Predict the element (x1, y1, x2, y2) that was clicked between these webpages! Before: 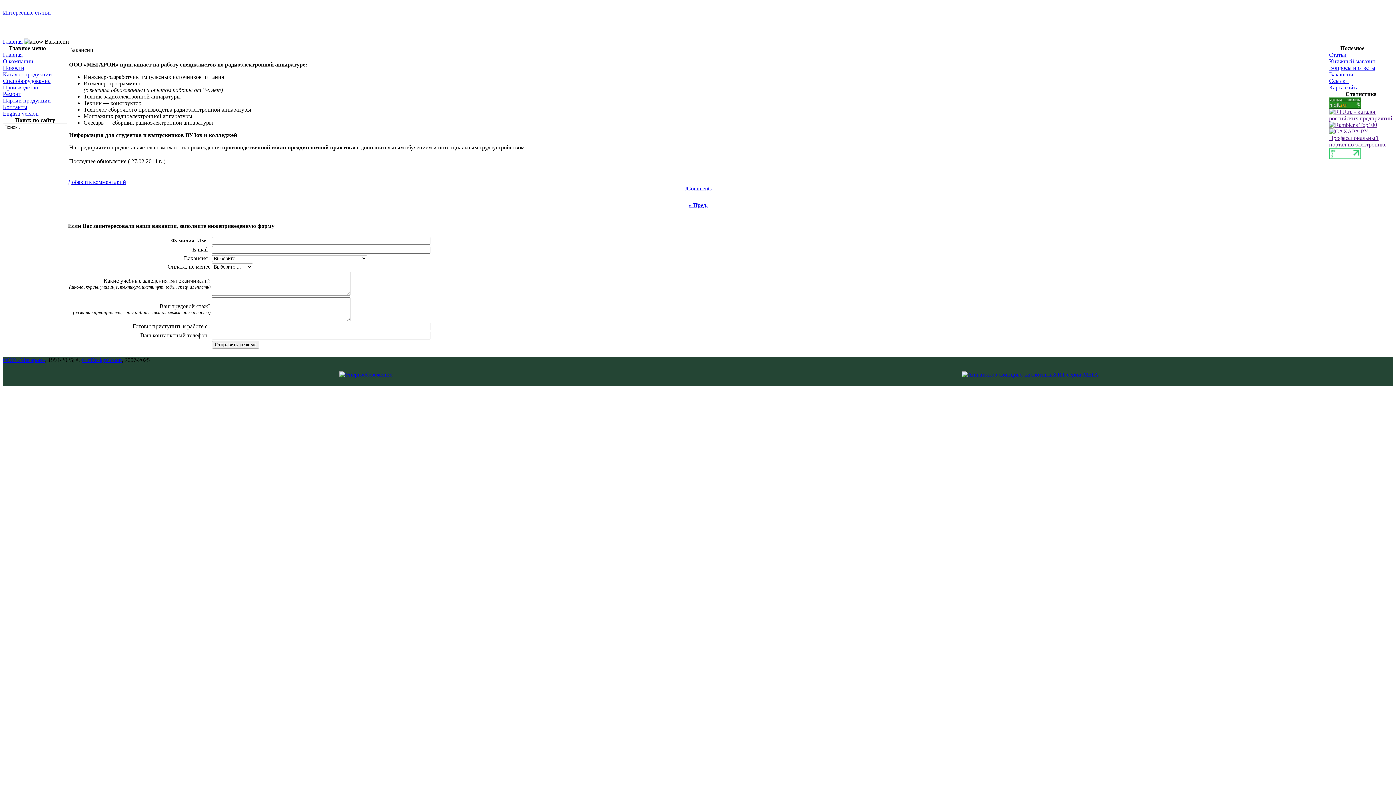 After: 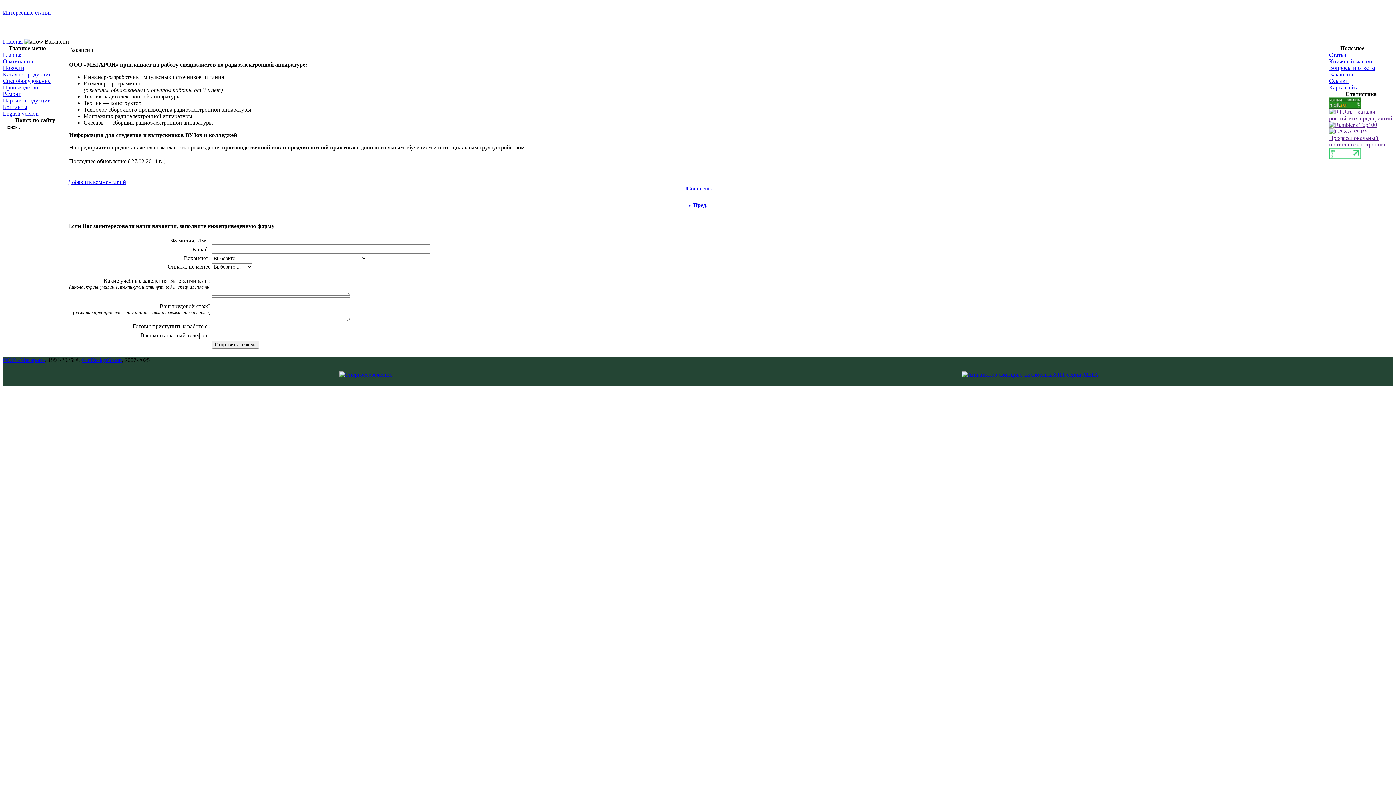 Action: bbox: (1329, 115, 1393, 121)